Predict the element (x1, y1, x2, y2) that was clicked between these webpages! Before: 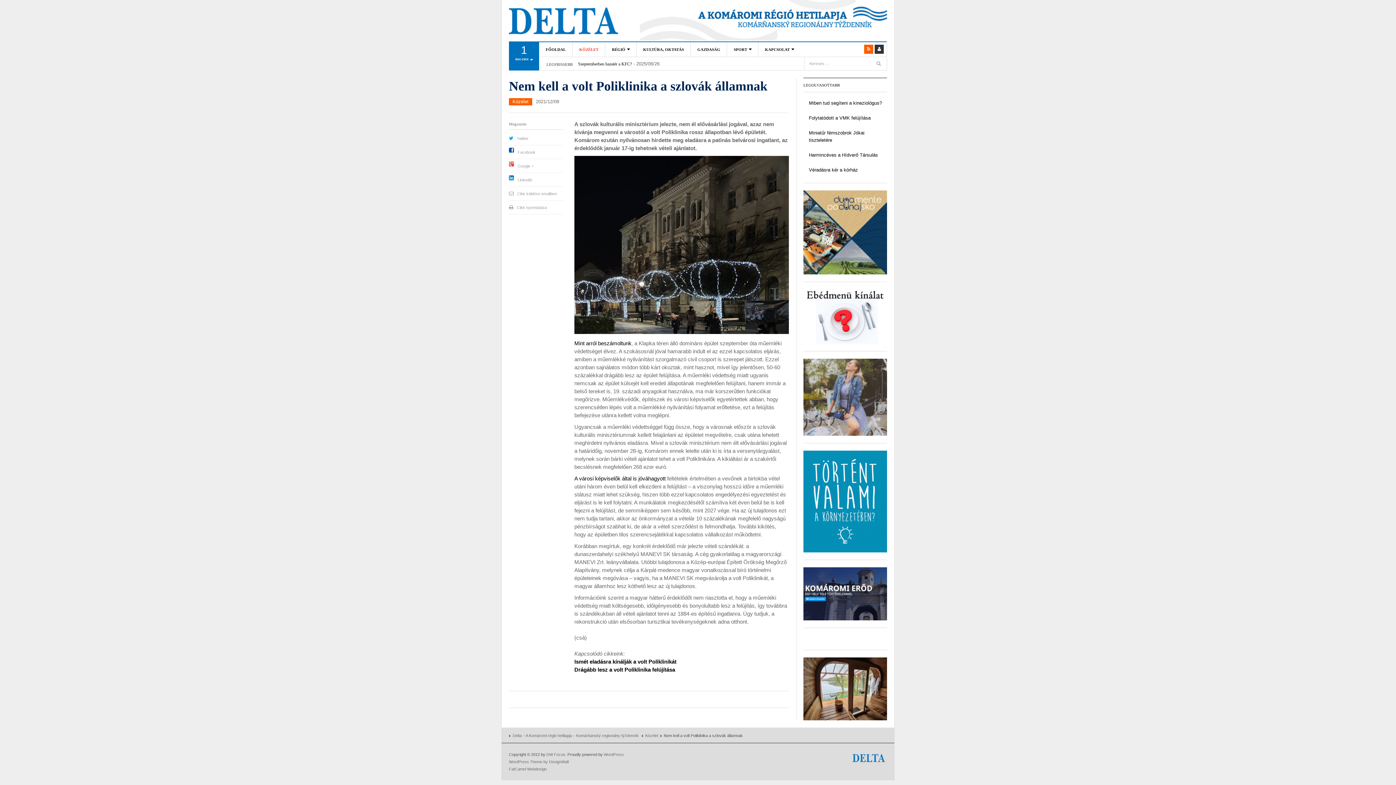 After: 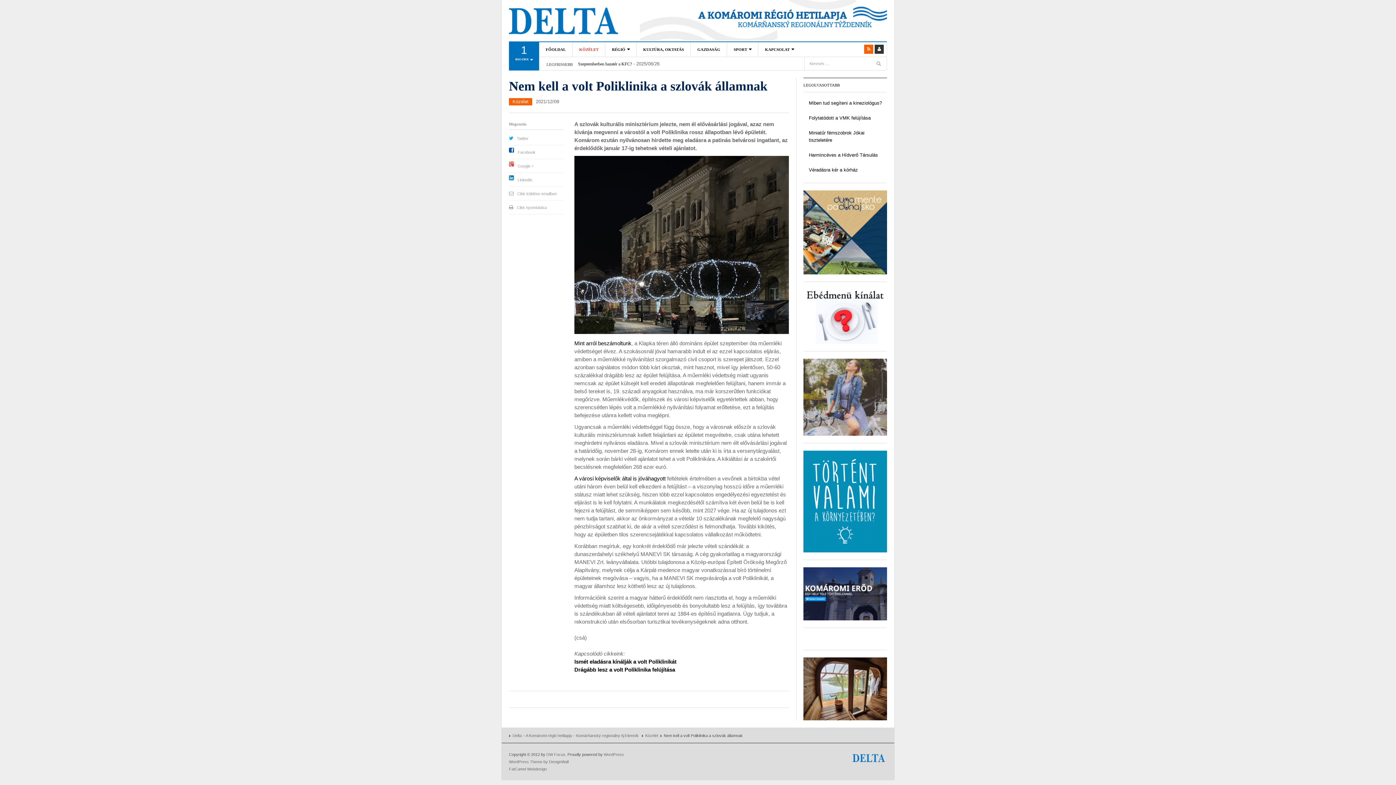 Action: bbox: (803, 686, 887, 691)